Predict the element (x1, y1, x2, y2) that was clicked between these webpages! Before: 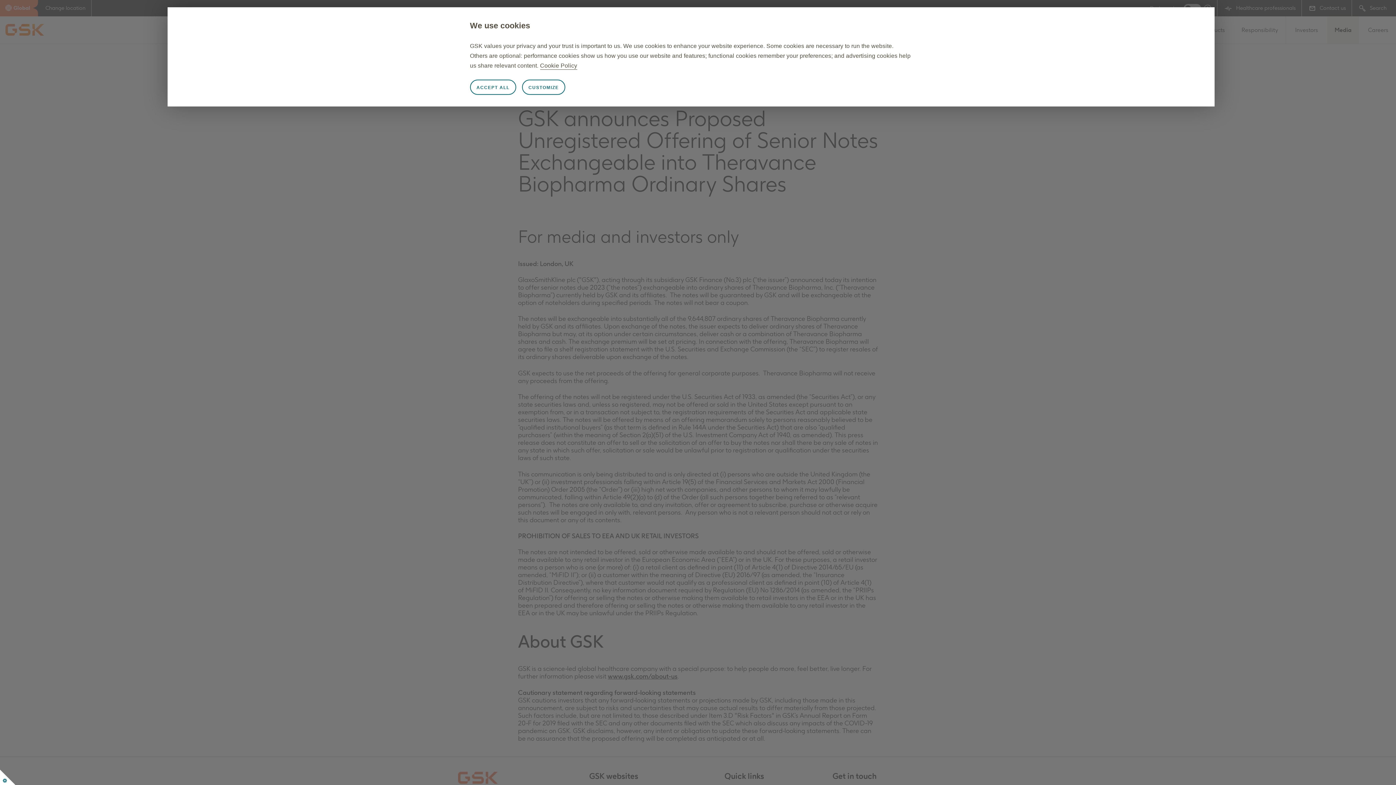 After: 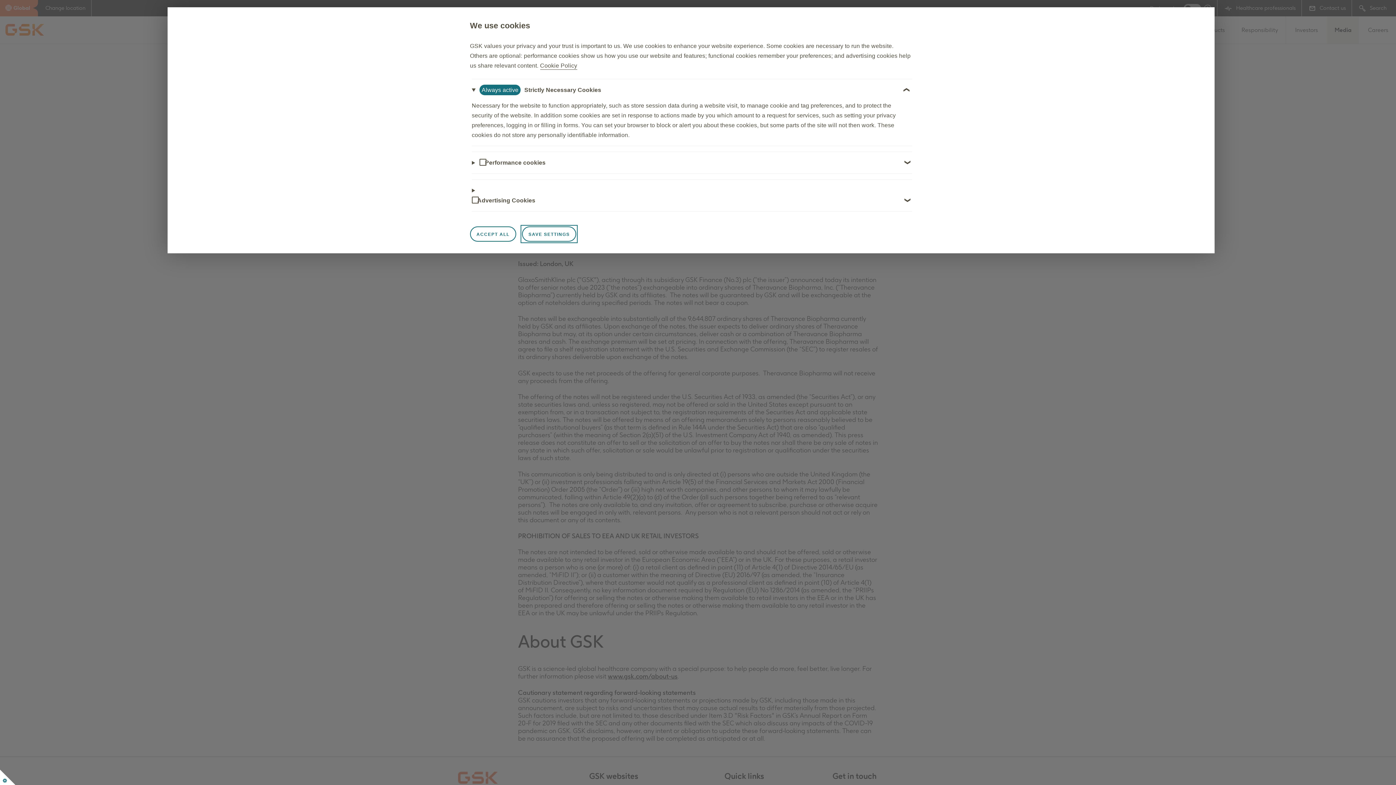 Action: label: CUSTOMIZE bbox: (522, 79, 565, 94)